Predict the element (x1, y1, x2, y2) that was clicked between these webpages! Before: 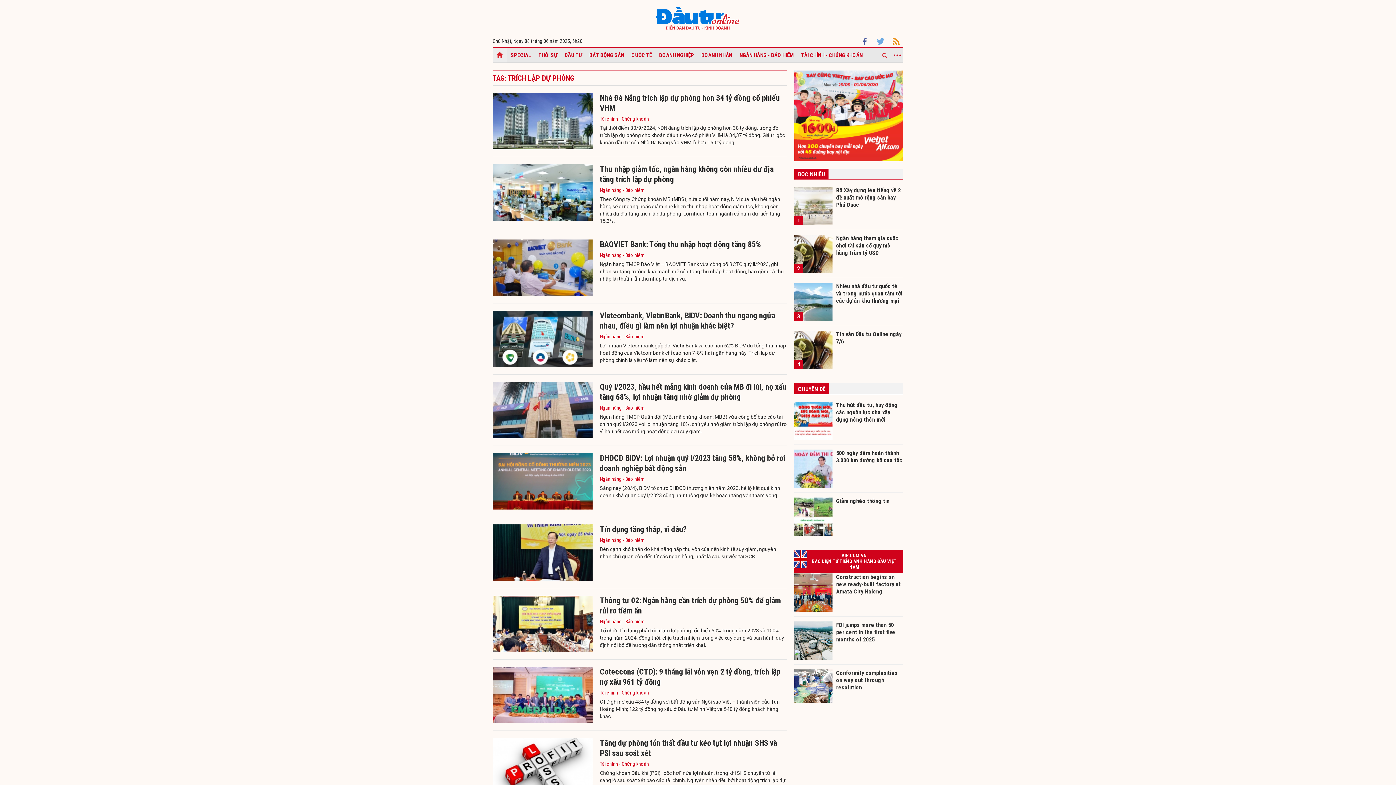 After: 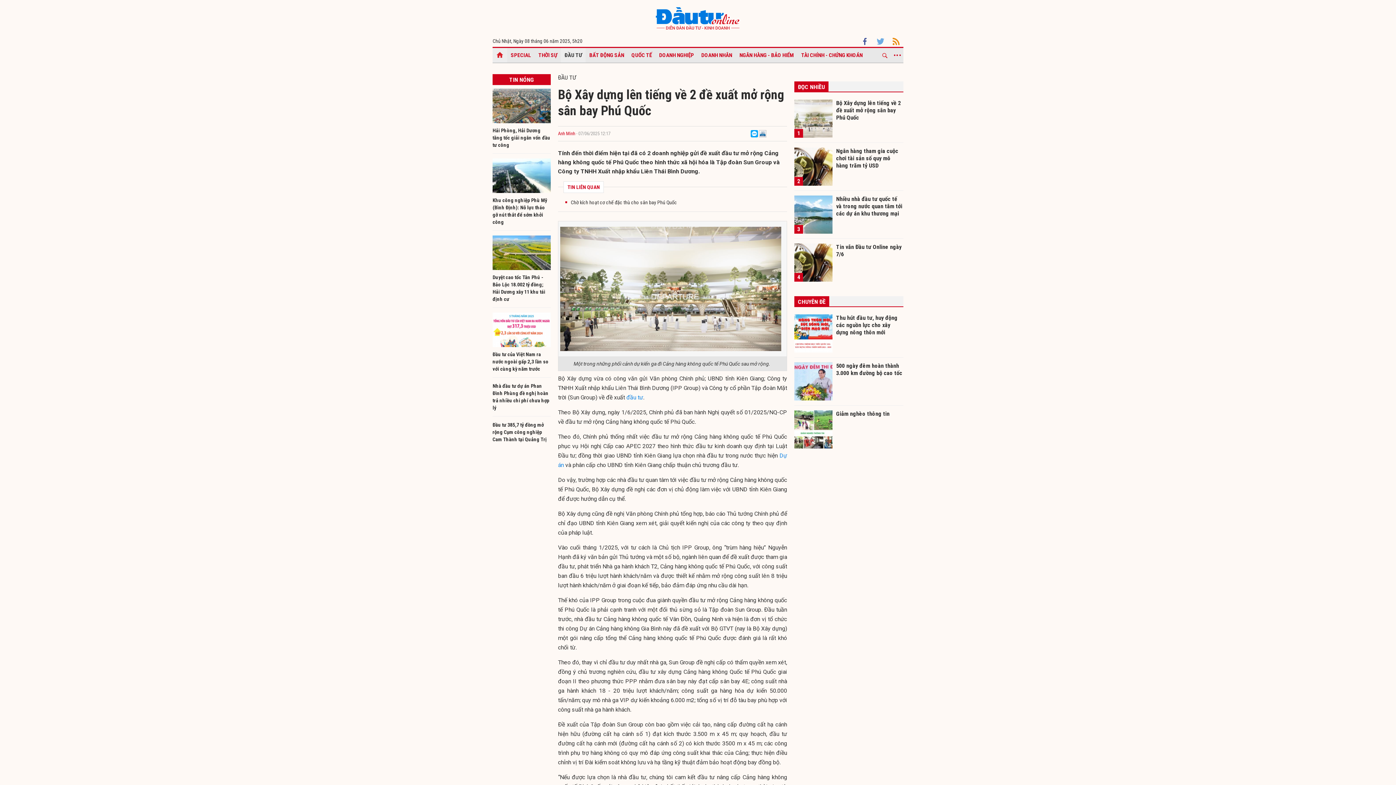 Action: bbox: (794, 186, 832, 225) label: 1